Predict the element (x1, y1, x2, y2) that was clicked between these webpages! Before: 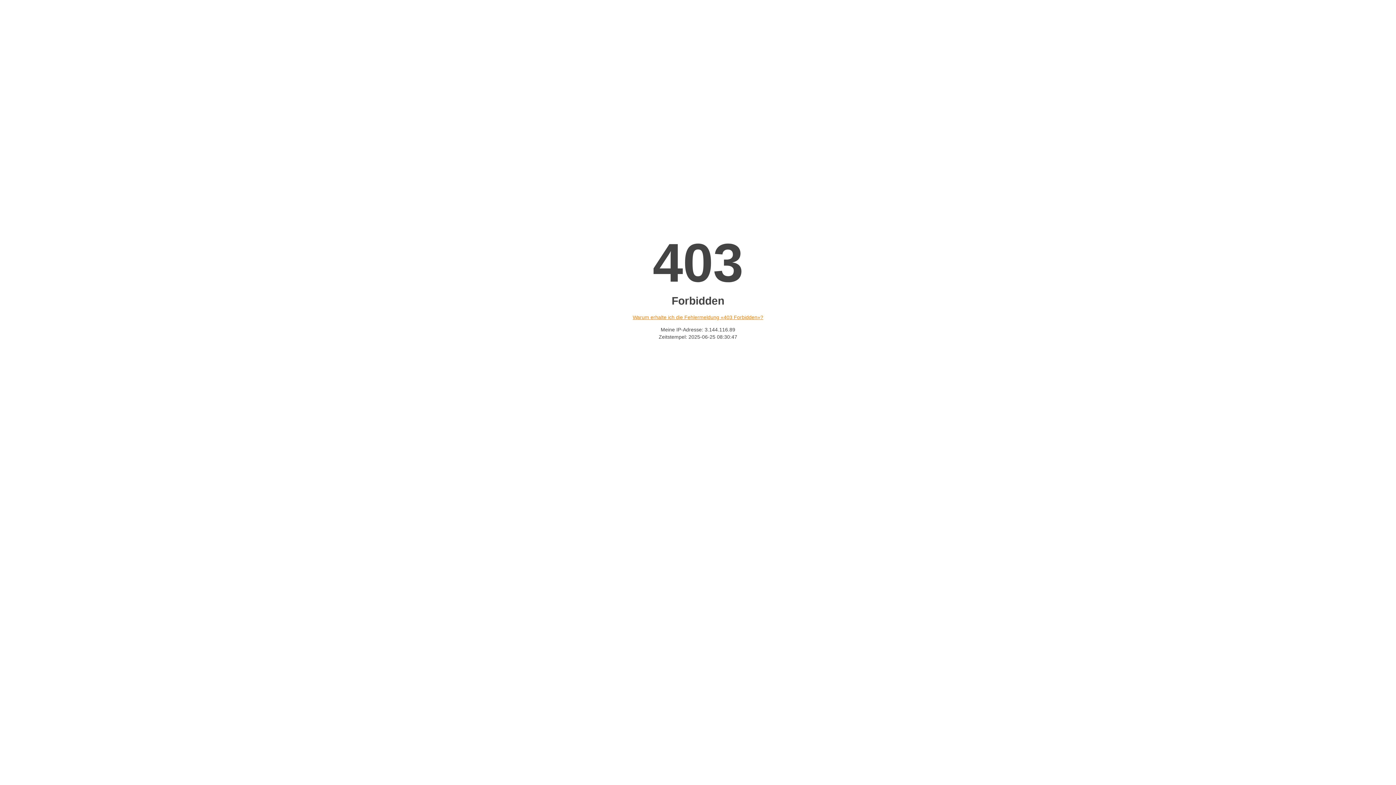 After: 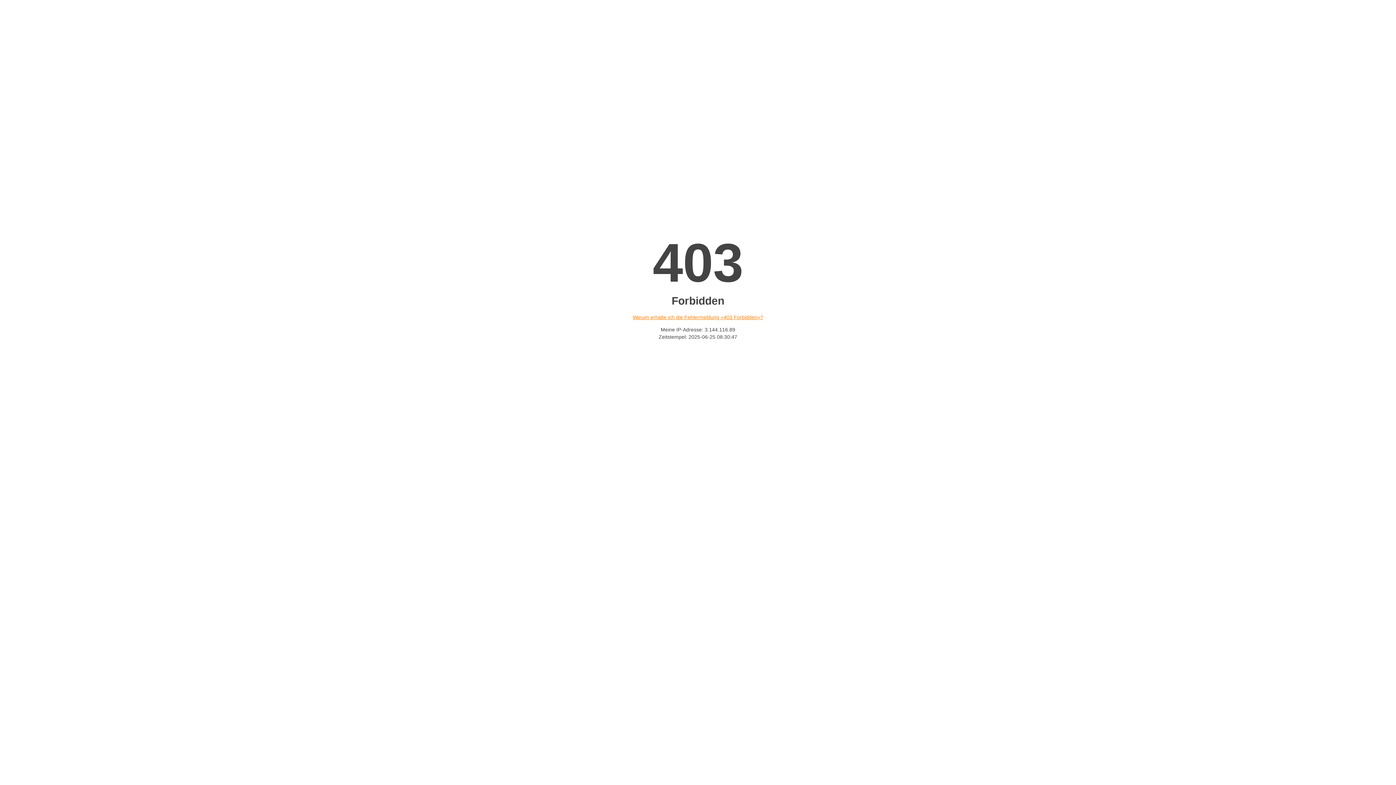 Action: label: Warum erhalte ich die Fehlermeldung «403 Forbidden»? bbox: (632, 314, 763, 320)